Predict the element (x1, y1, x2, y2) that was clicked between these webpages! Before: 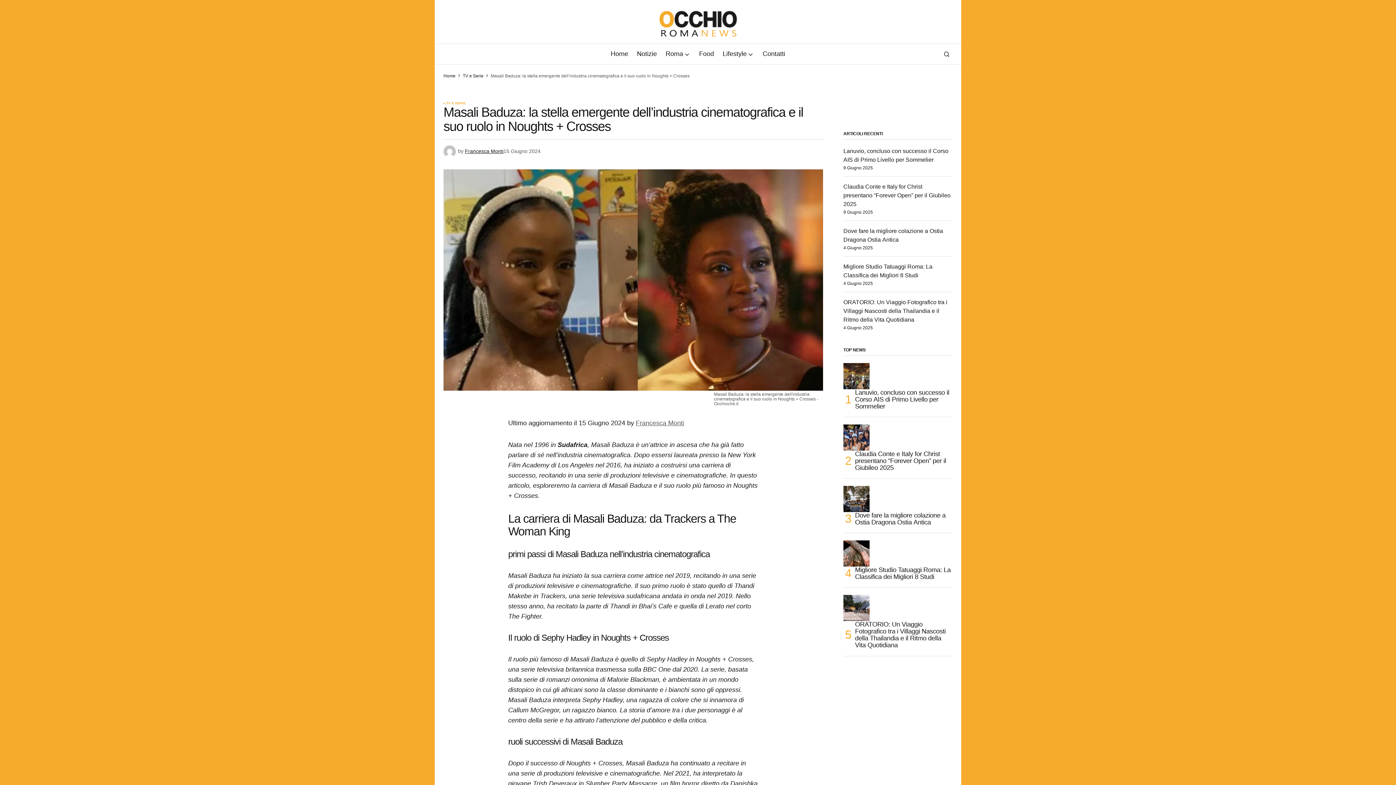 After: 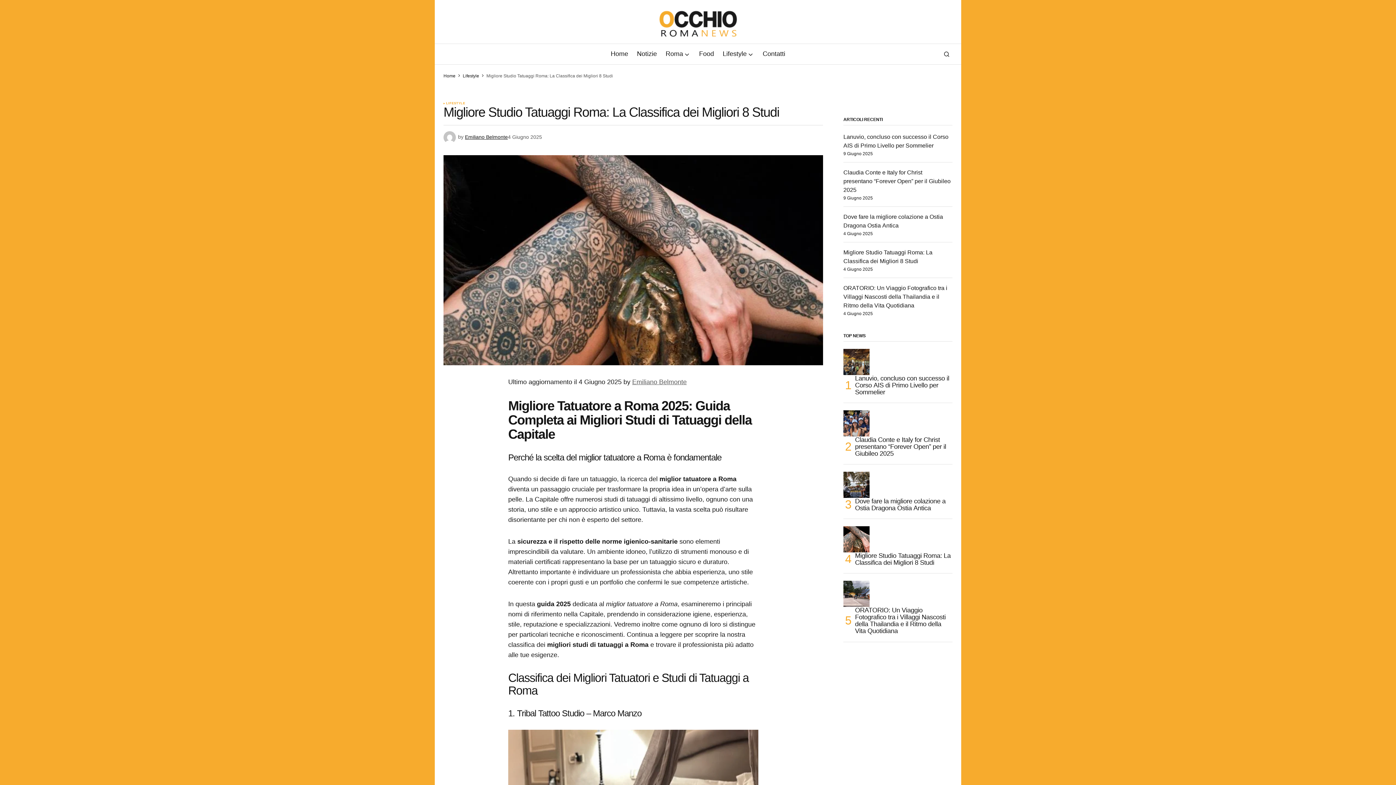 Action: bbox: (850, 566, 952, 580) label: Migliore Studio Tatuaggi Roma: La Classifica dei Migliori 8 Studi